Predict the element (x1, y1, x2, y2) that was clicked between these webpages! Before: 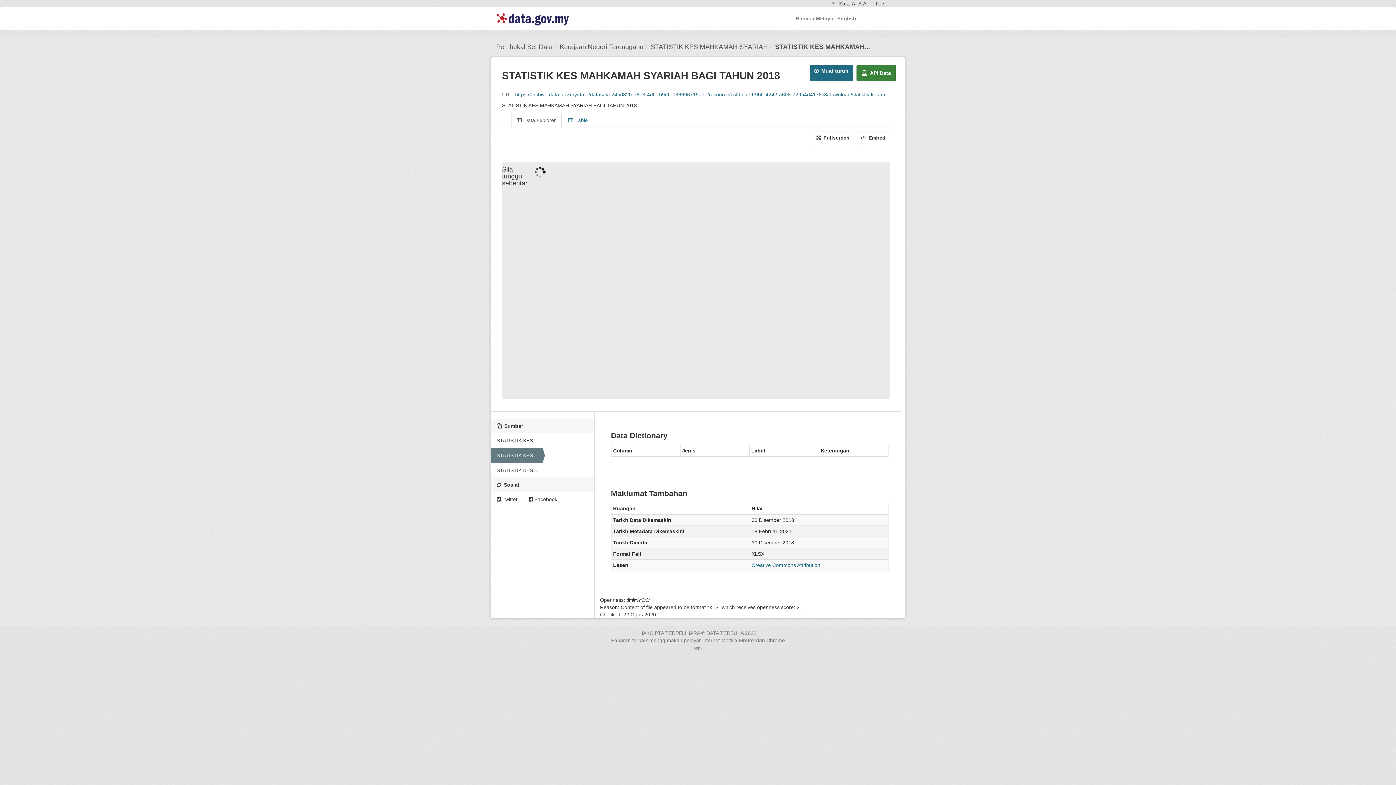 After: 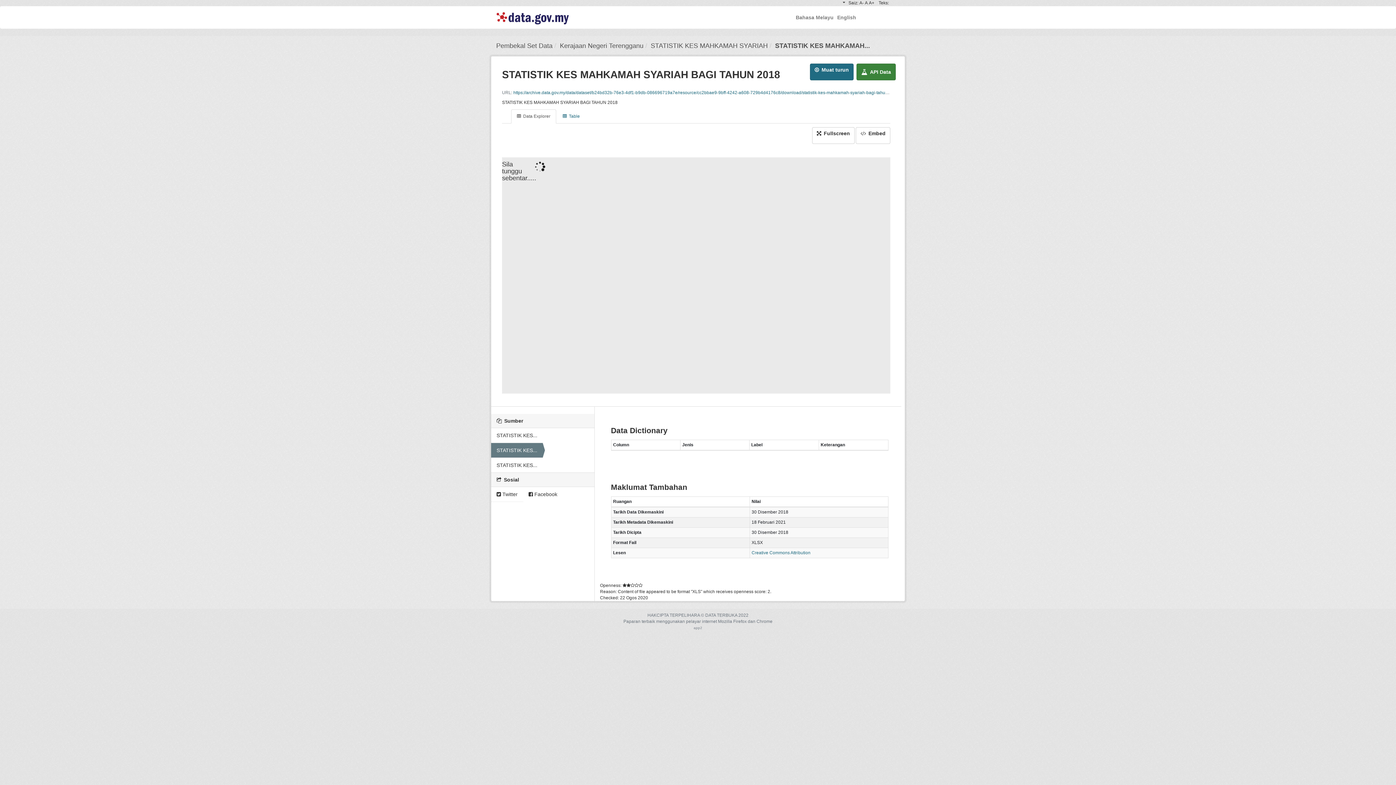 Action: bbox: (852, 0, 857, 7) label: A-